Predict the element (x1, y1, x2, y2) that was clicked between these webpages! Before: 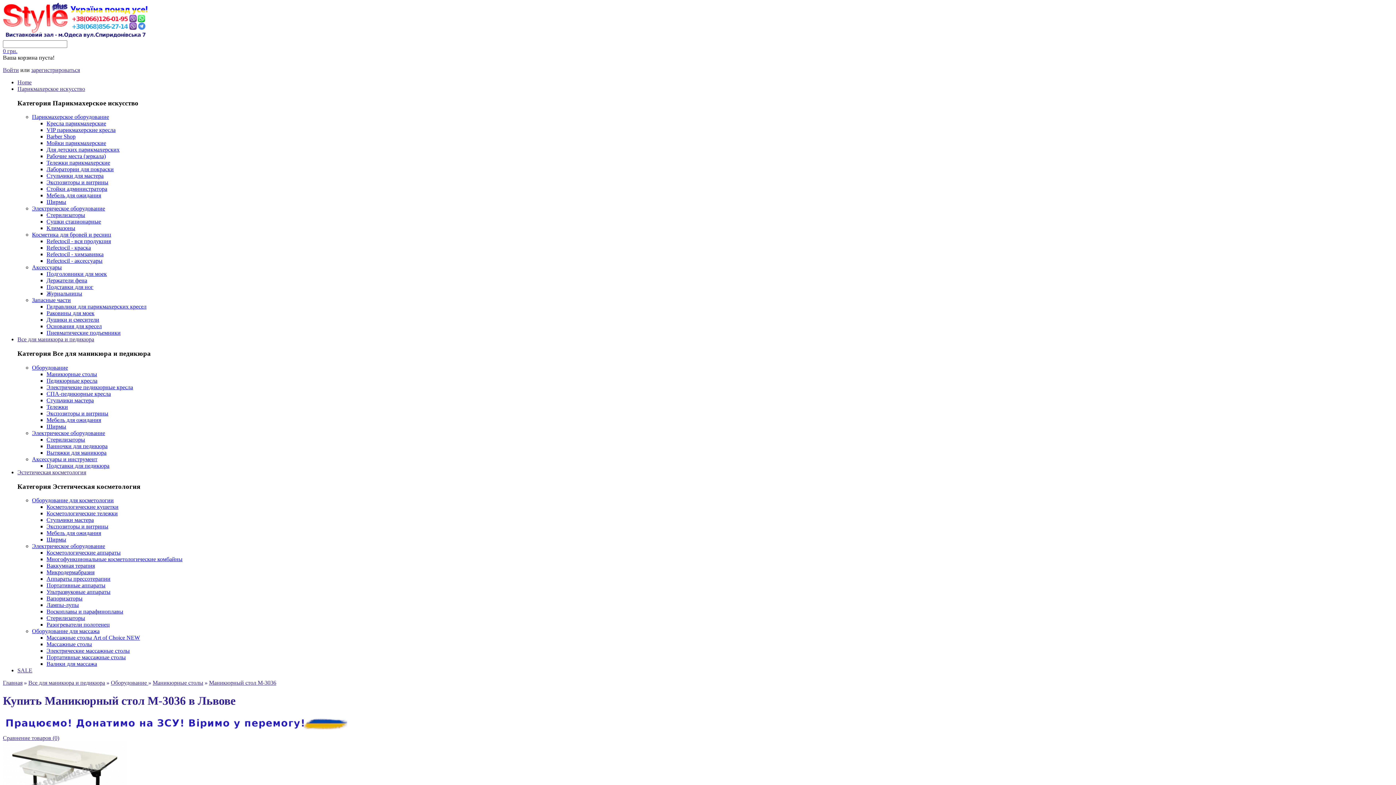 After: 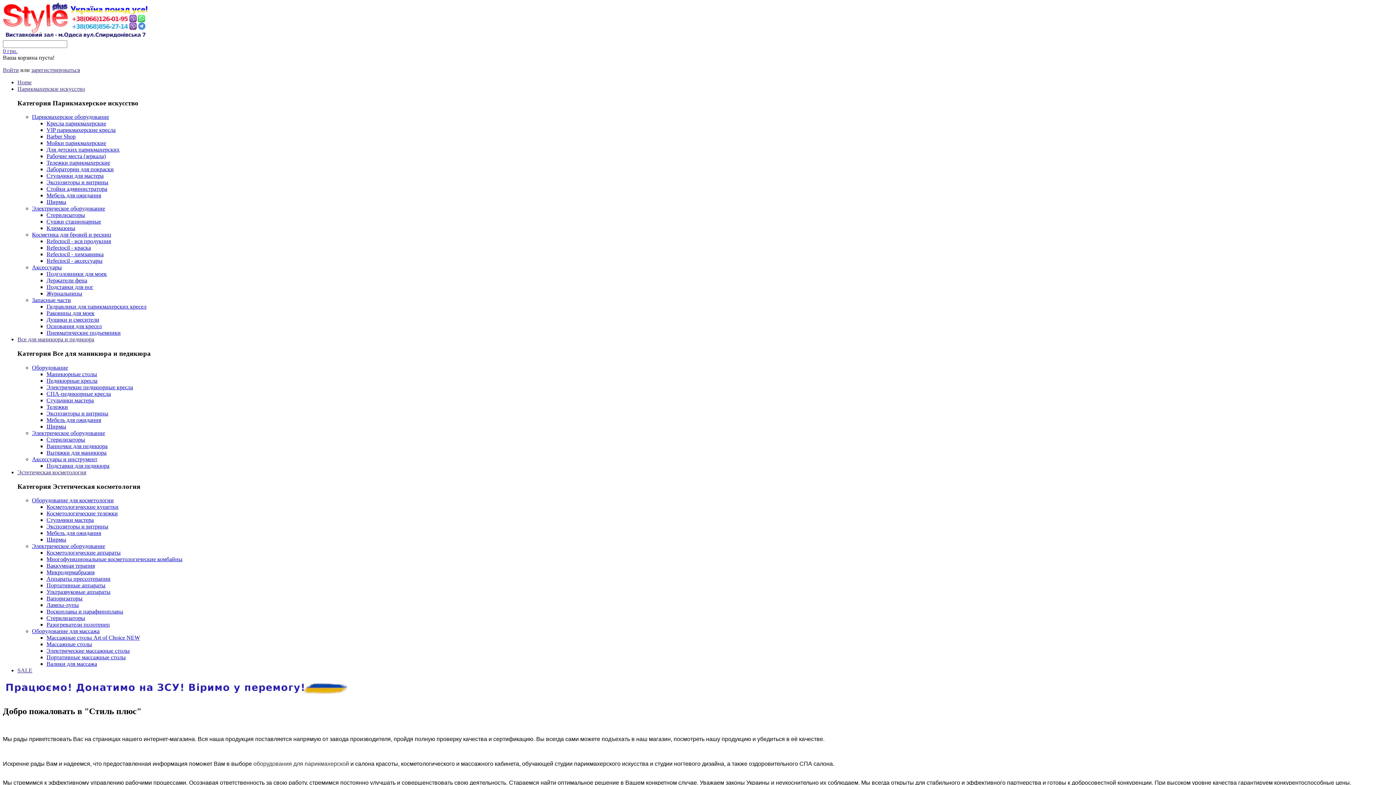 Action: bbox: (2, 728, 348, 734)